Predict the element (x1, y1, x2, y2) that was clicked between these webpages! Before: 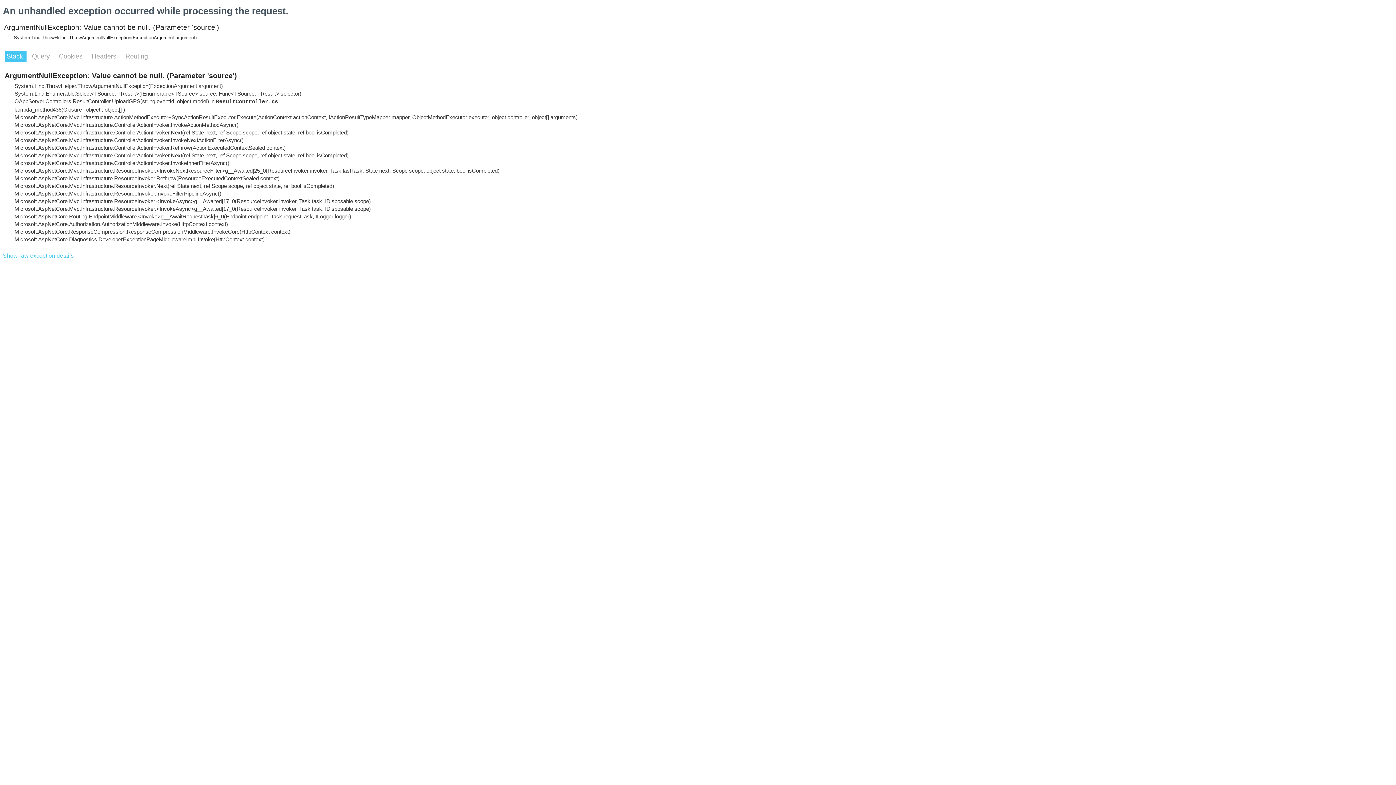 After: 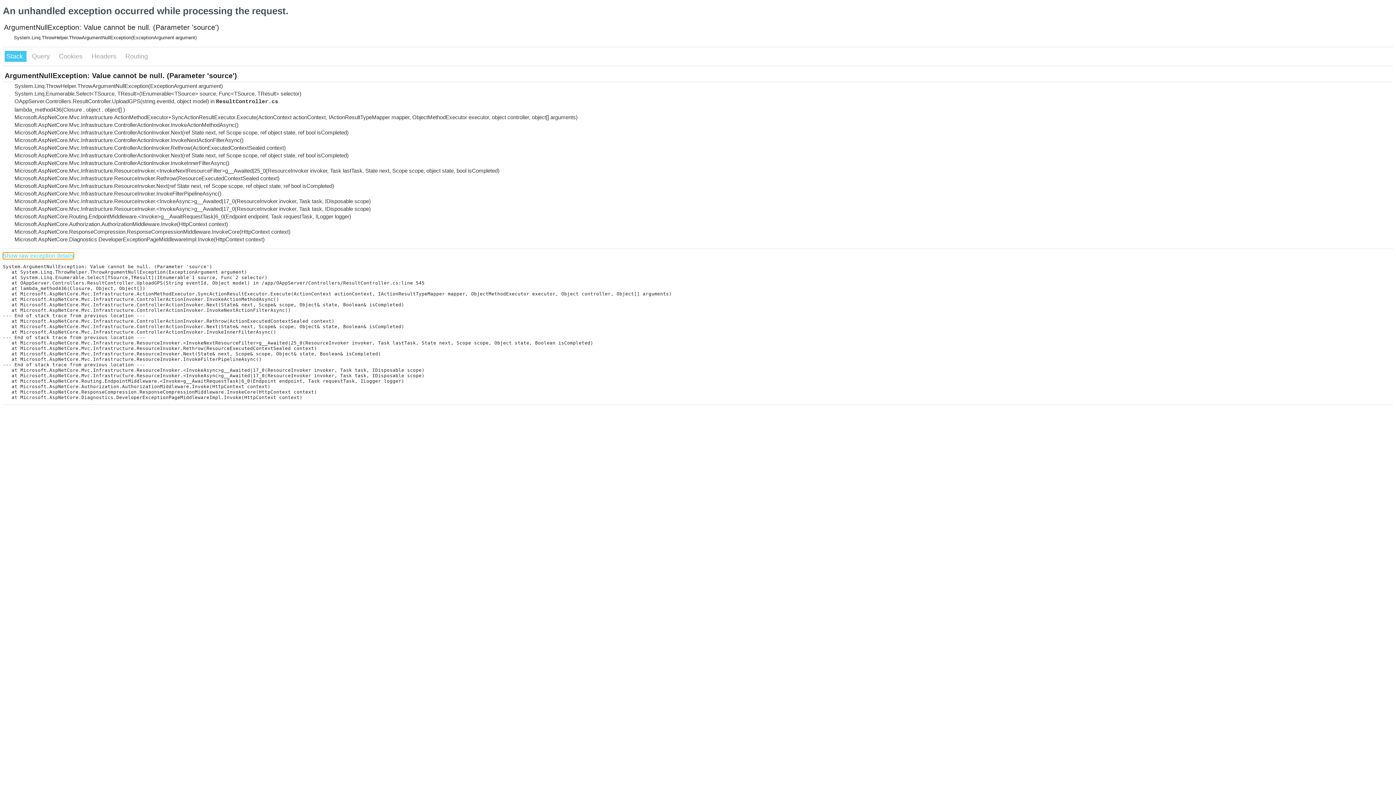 Action: bbox: (2, 252, 73, 259) label: Show raw exception details